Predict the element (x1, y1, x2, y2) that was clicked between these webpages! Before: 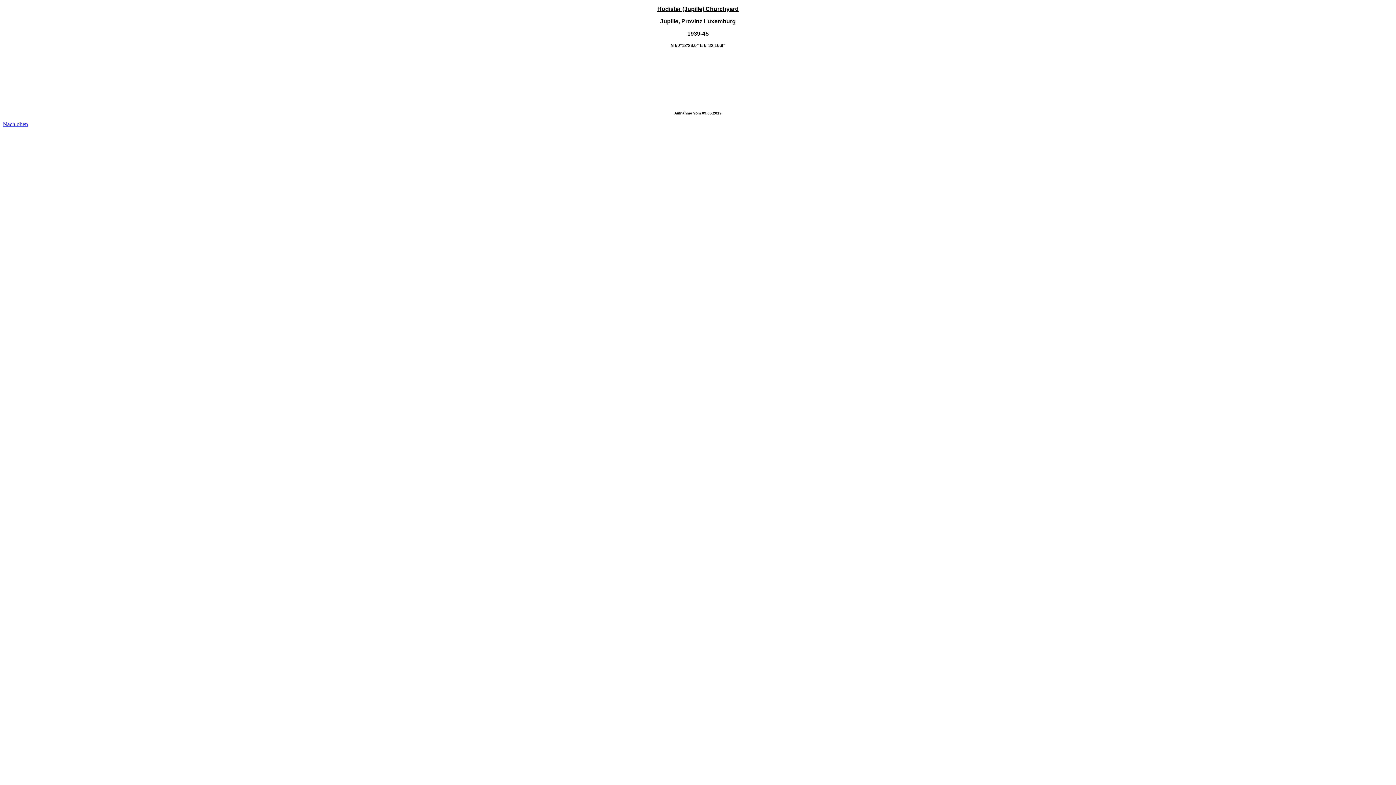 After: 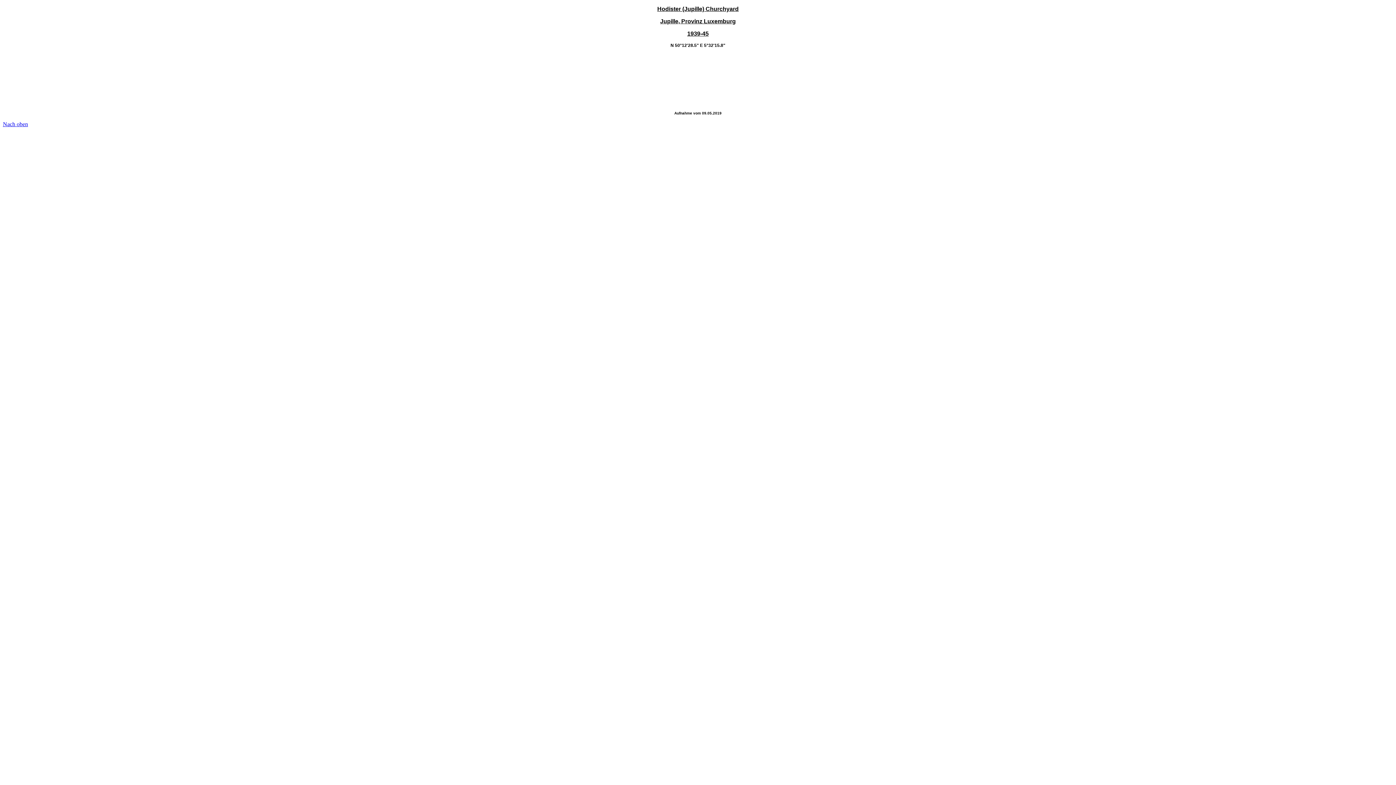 Action: label: Nach oben bbox: (2, 121, 28, 127)